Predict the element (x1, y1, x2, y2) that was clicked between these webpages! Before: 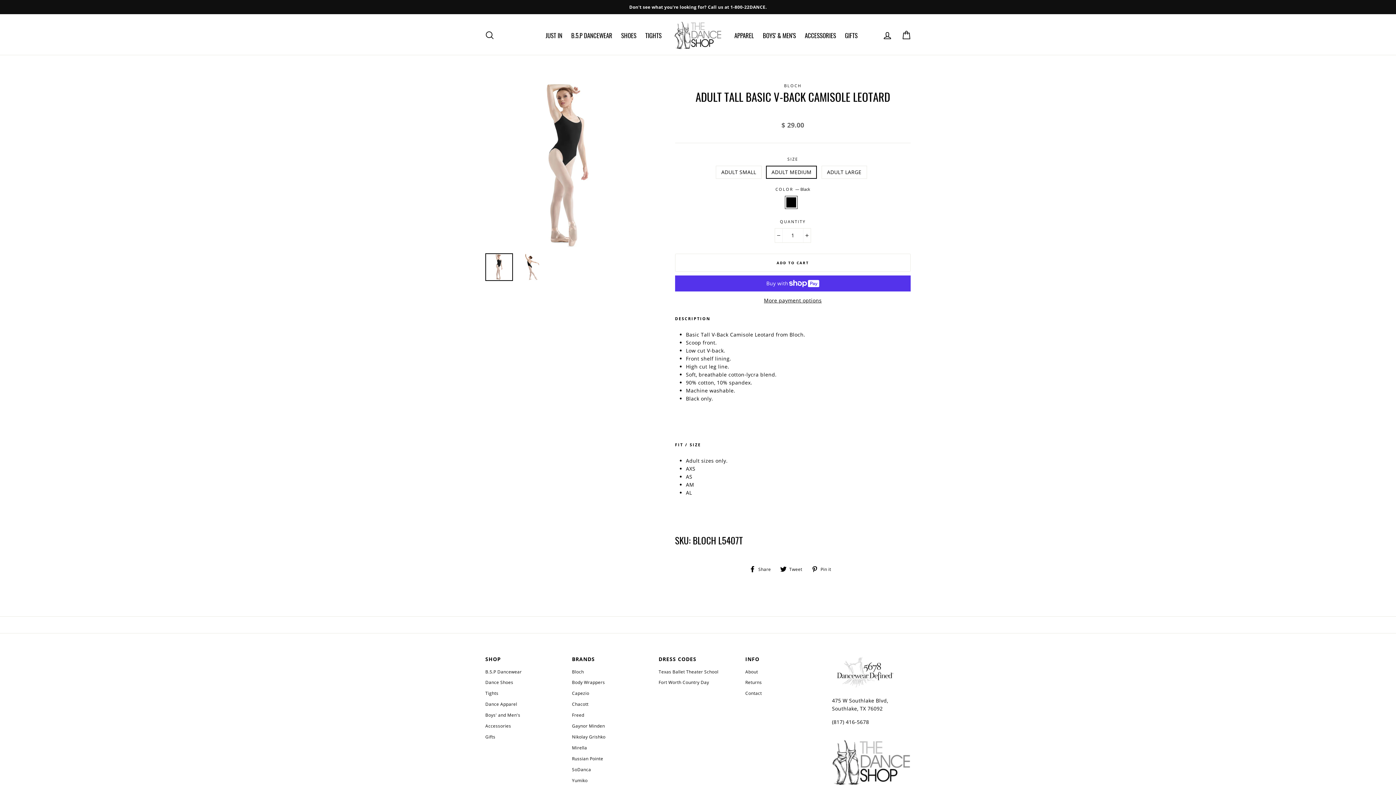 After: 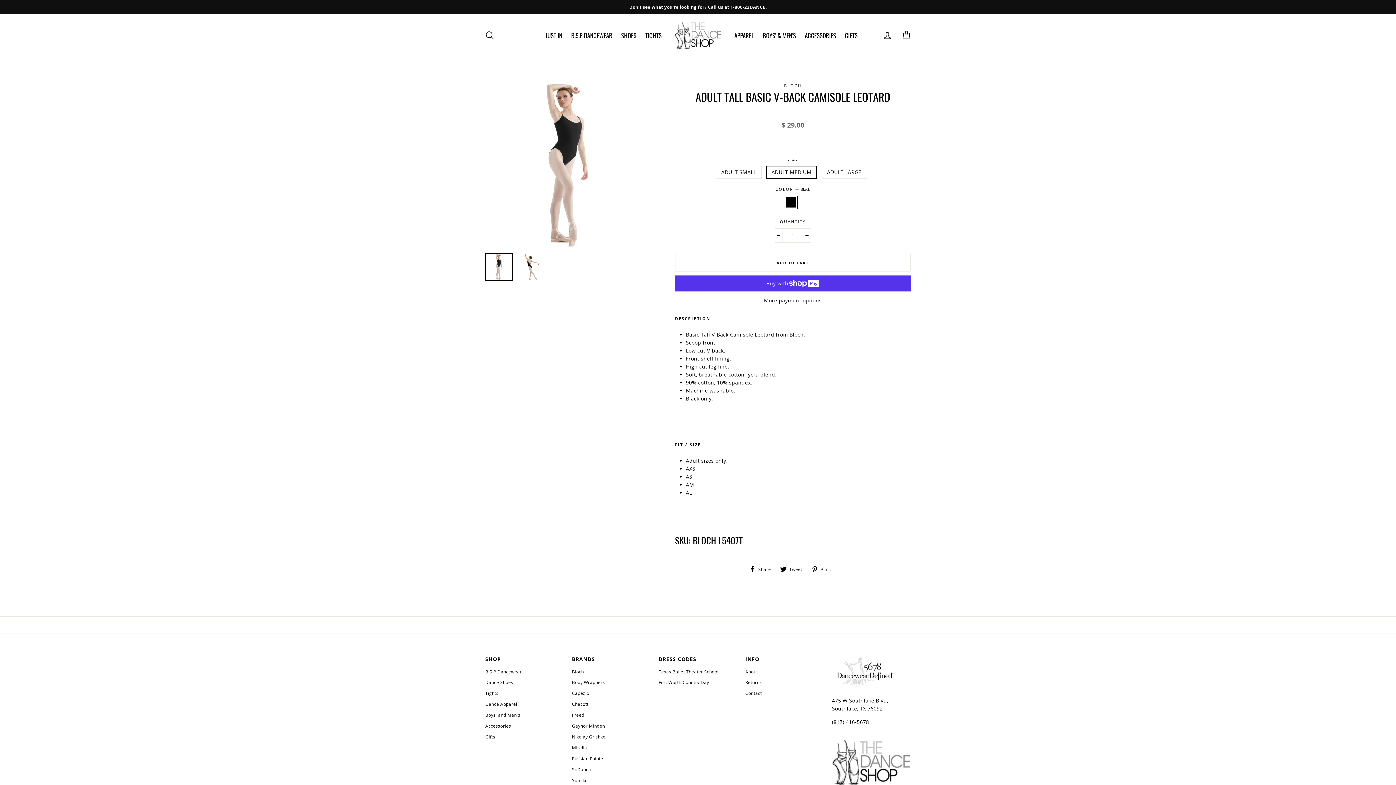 Action: label:  Tweet
Tweet on Twitter bbox: (780, 565, 807, 572)